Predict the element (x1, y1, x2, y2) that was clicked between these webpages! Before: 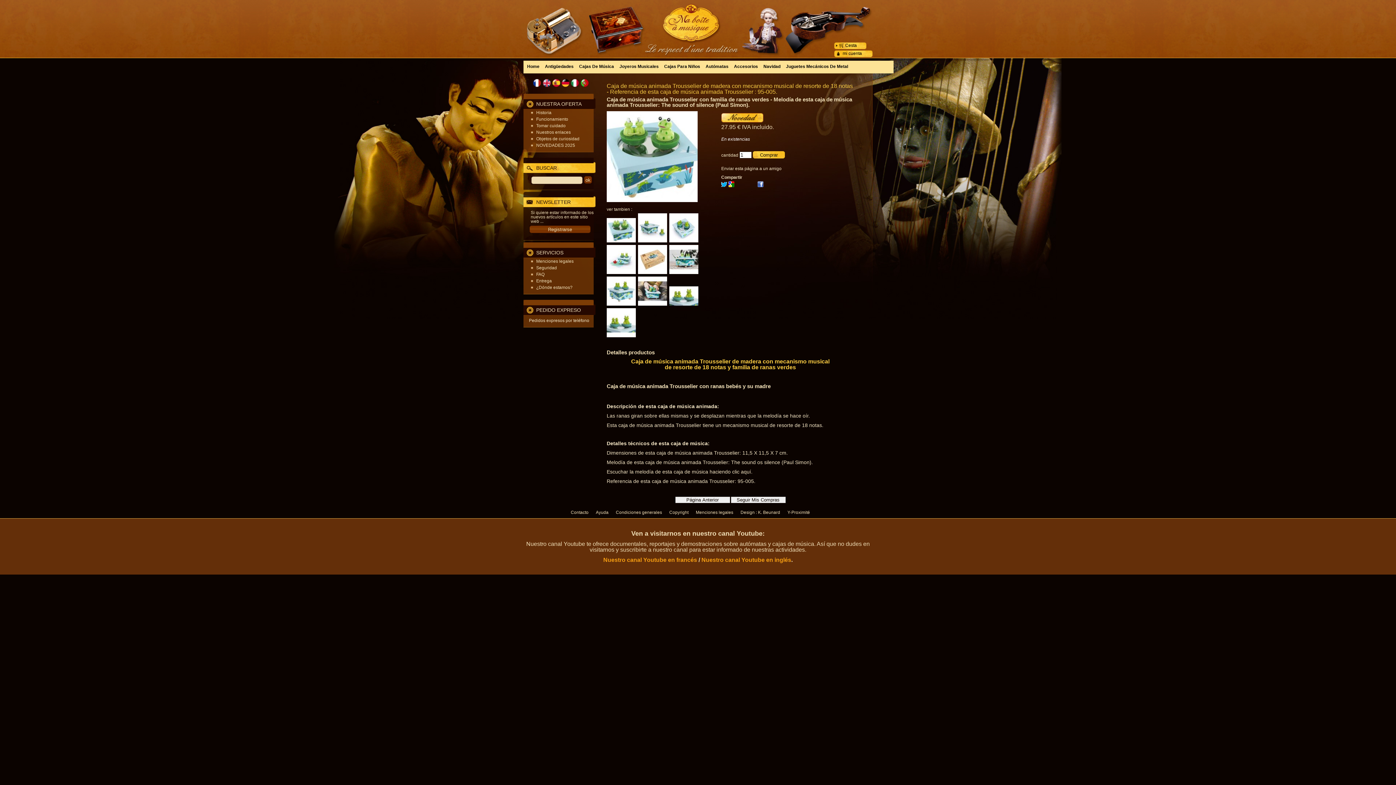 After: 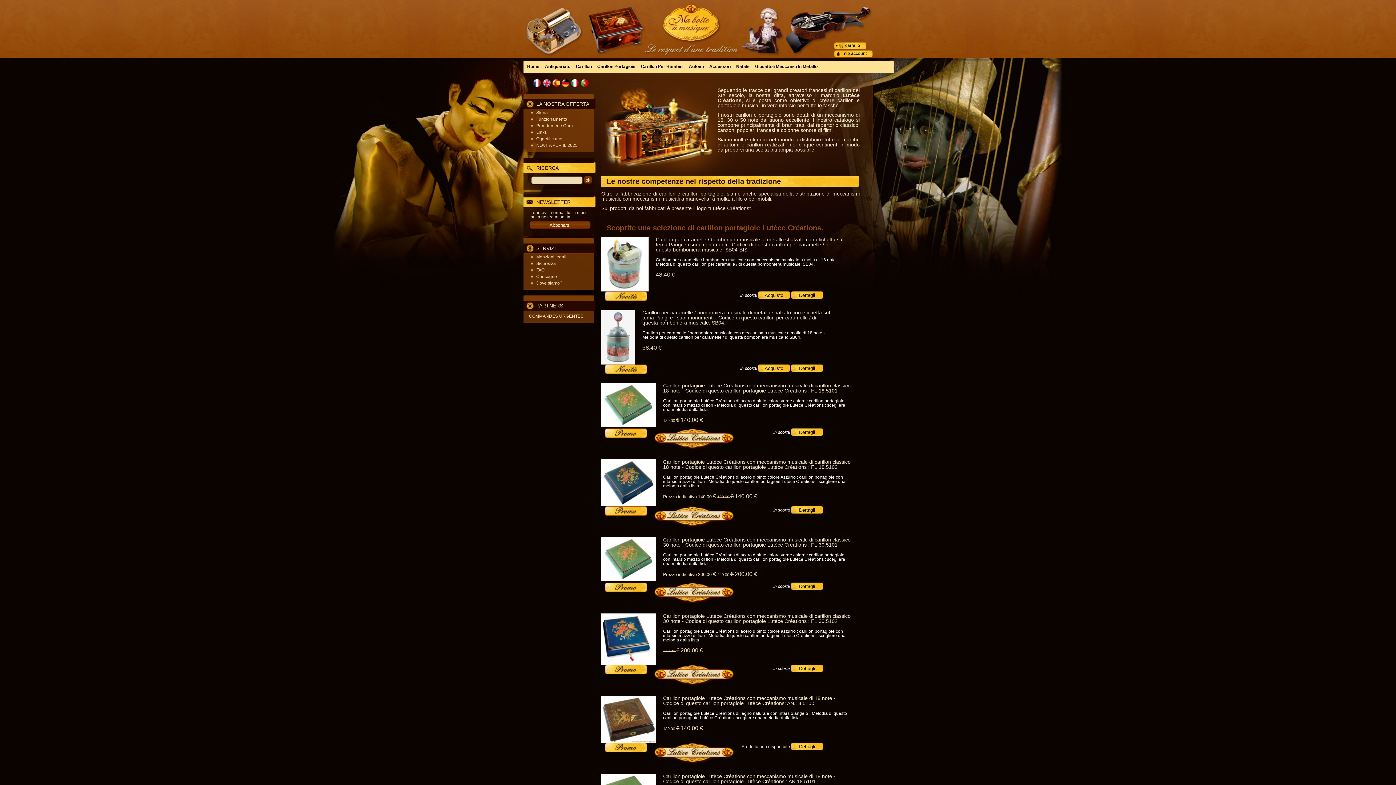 Action: bbox: (570, 78, 579, 87)